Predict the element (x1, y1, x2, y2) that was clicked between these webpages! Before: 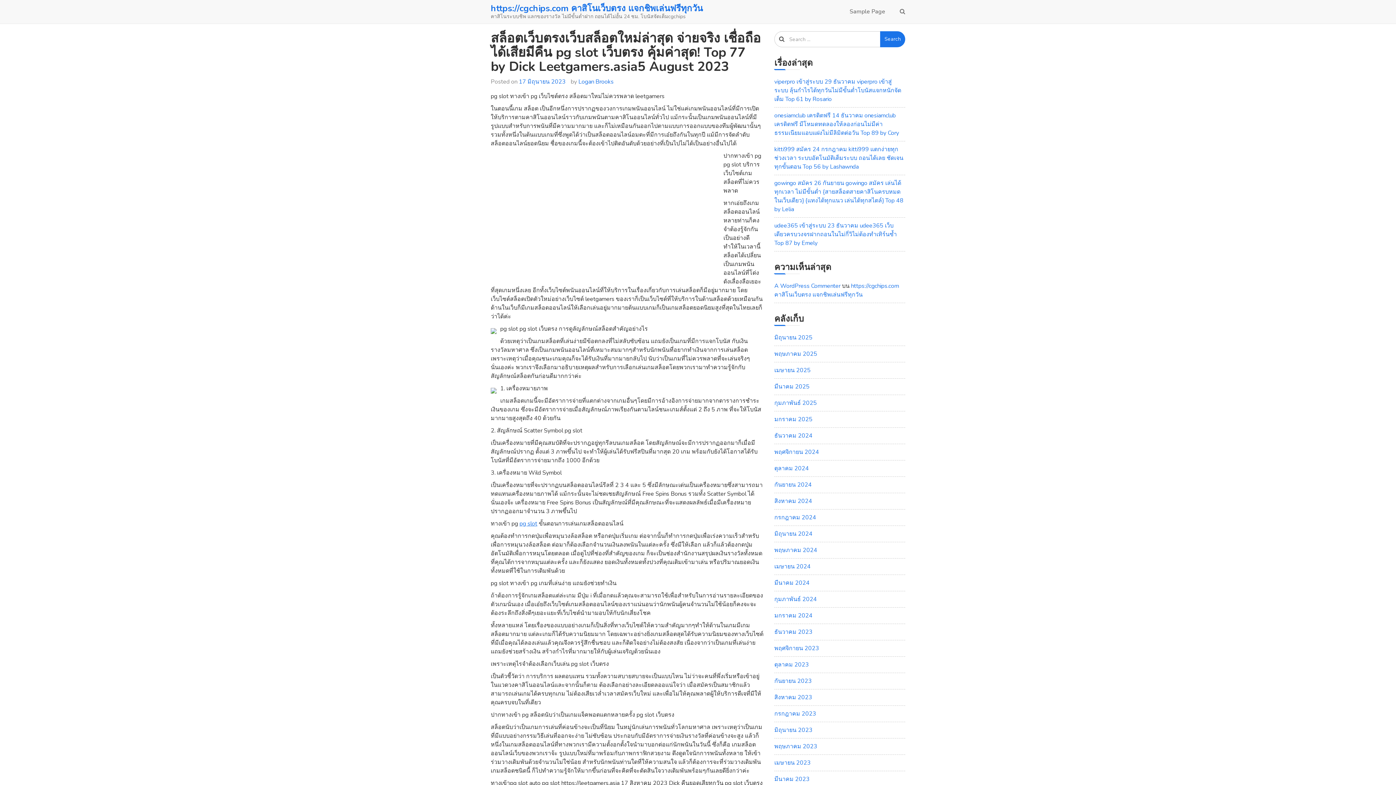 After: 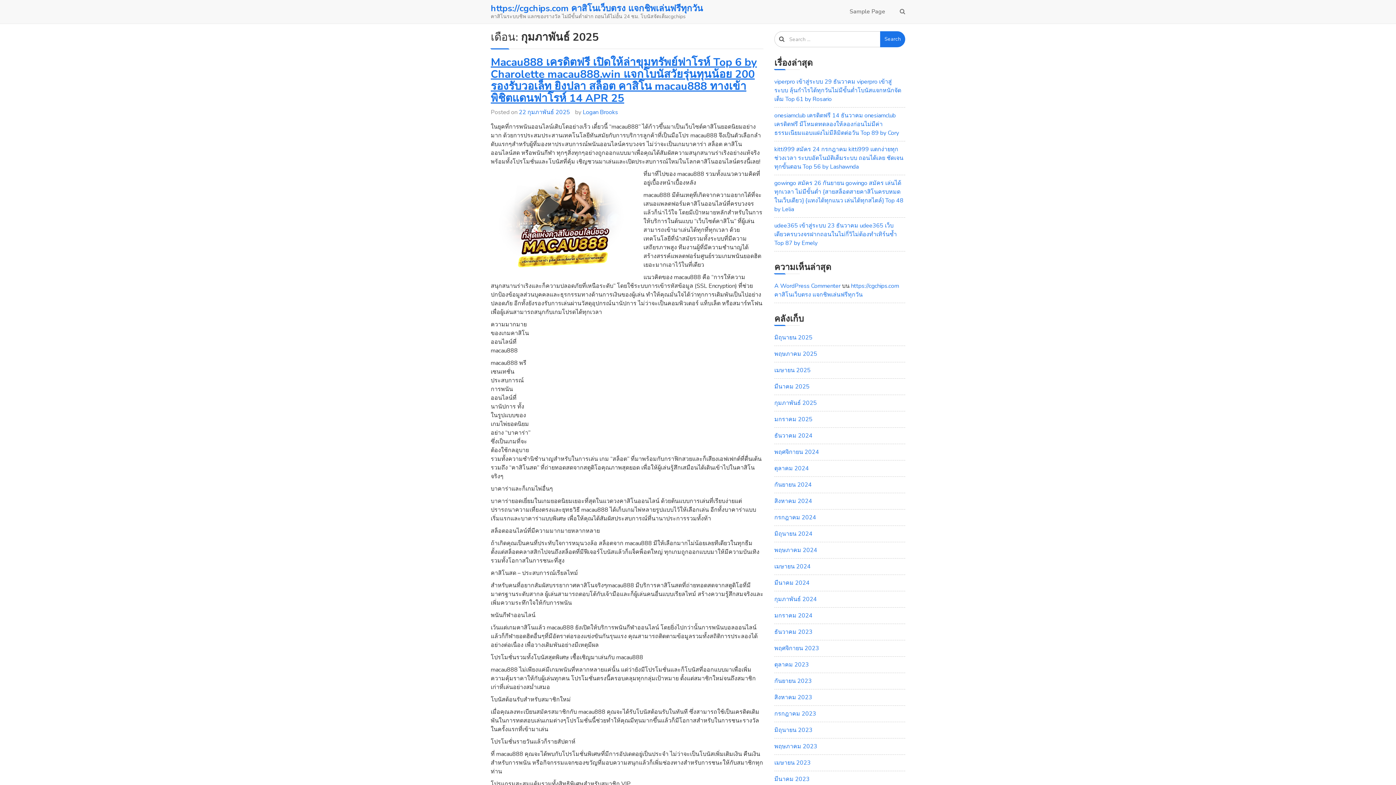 Action: label: กุมภาพันธ์ 2025 bbox: (774, 399, 817, 407)